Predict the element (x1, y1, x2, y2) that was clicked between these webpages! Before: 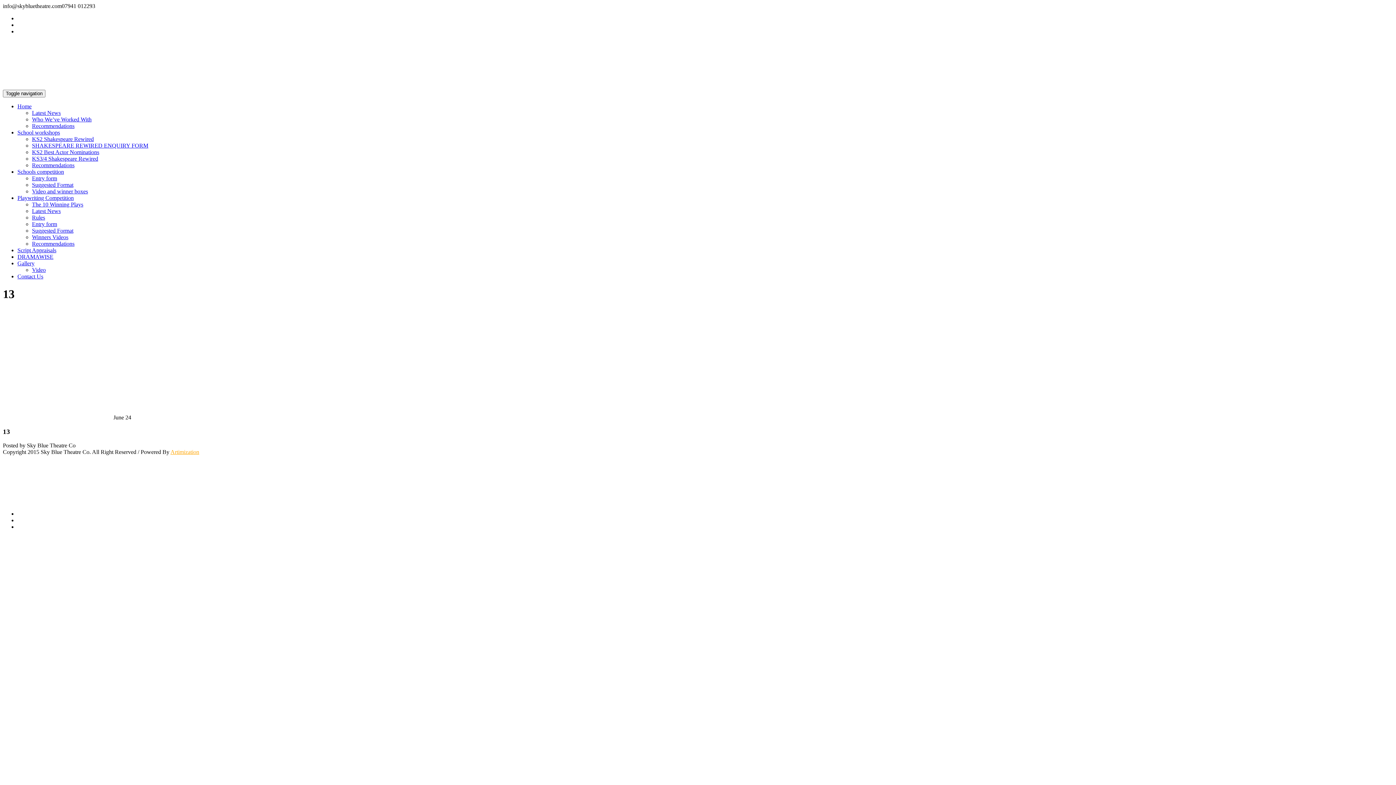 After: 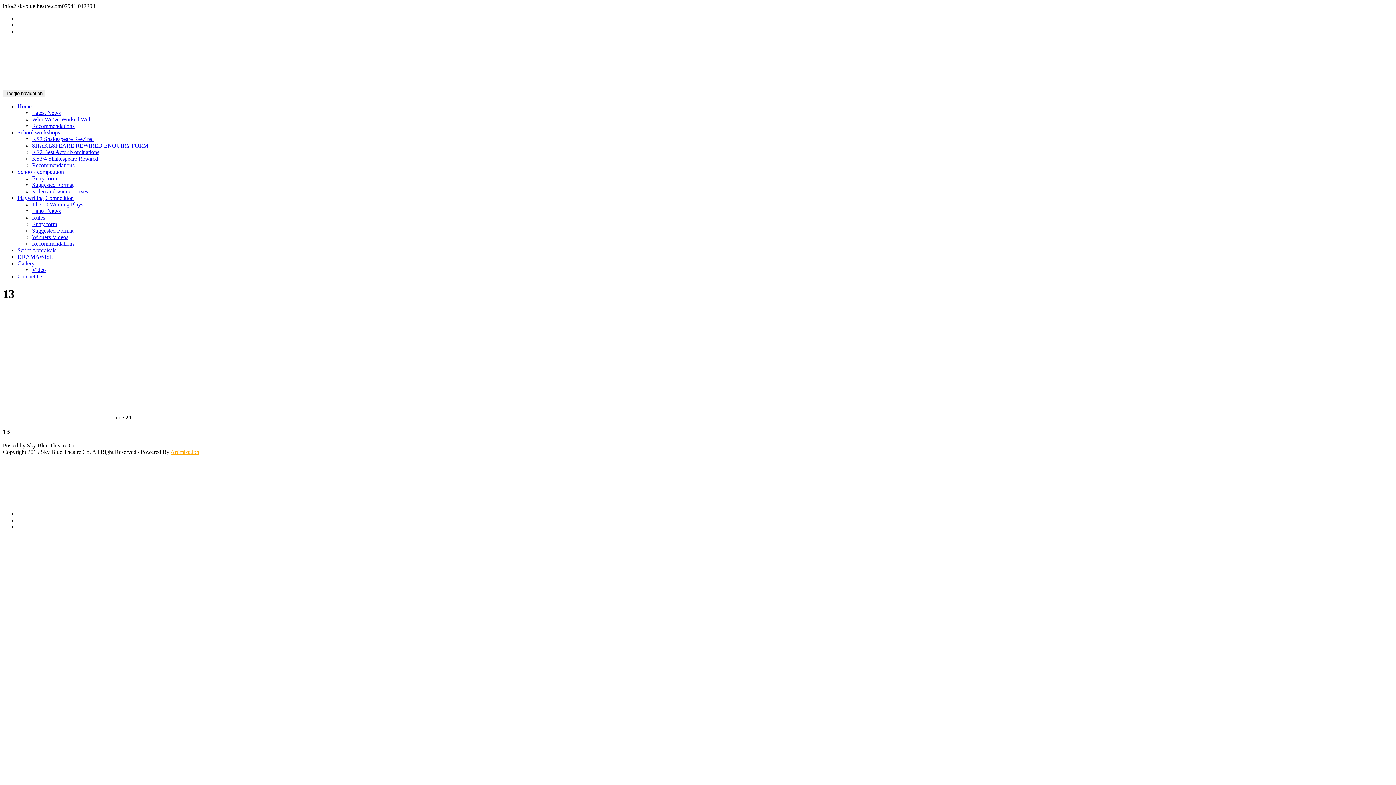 Action: bbox: (17, 511, 126, 517)